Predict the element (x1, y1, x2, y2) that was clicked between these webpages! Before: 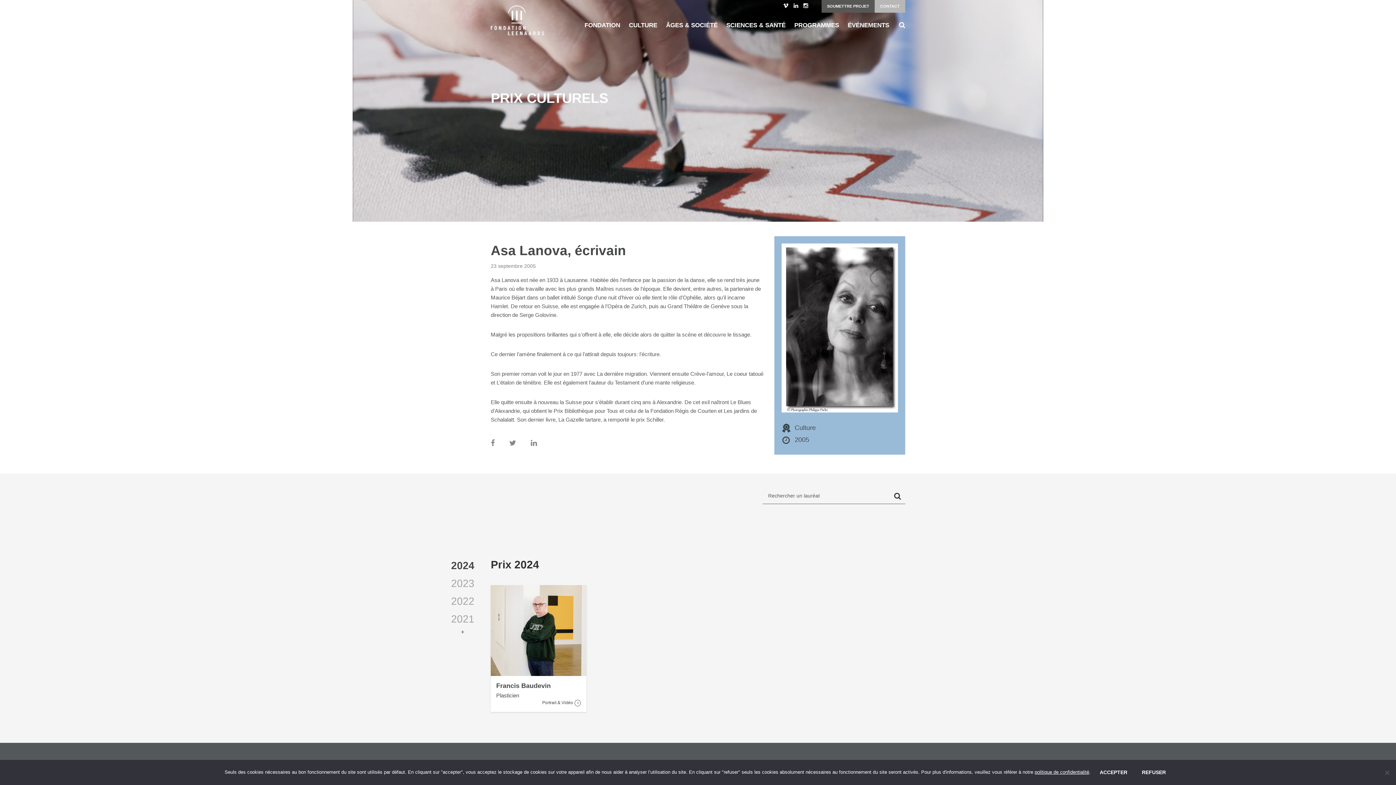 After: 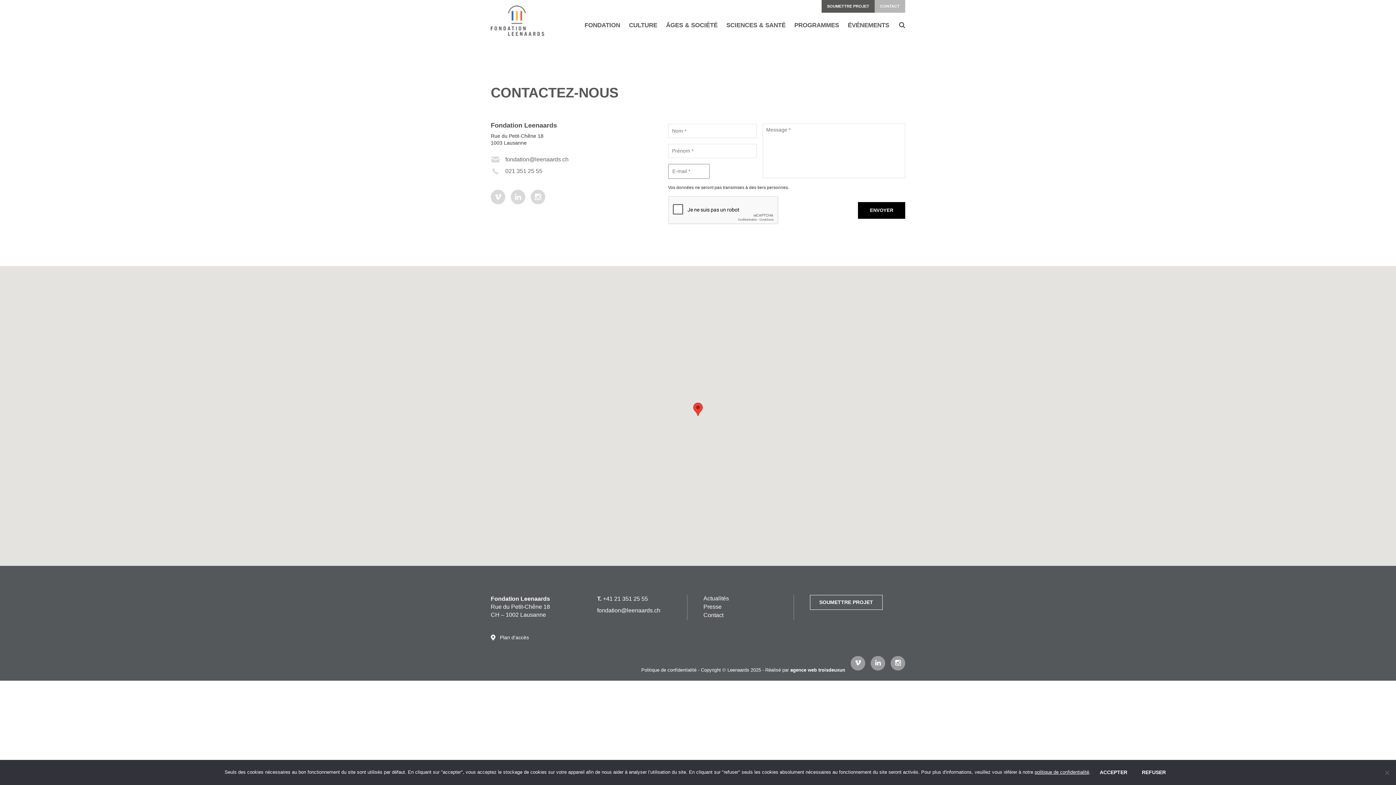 Action: label: CONTACT bbox: (874, 0, 905, 12)